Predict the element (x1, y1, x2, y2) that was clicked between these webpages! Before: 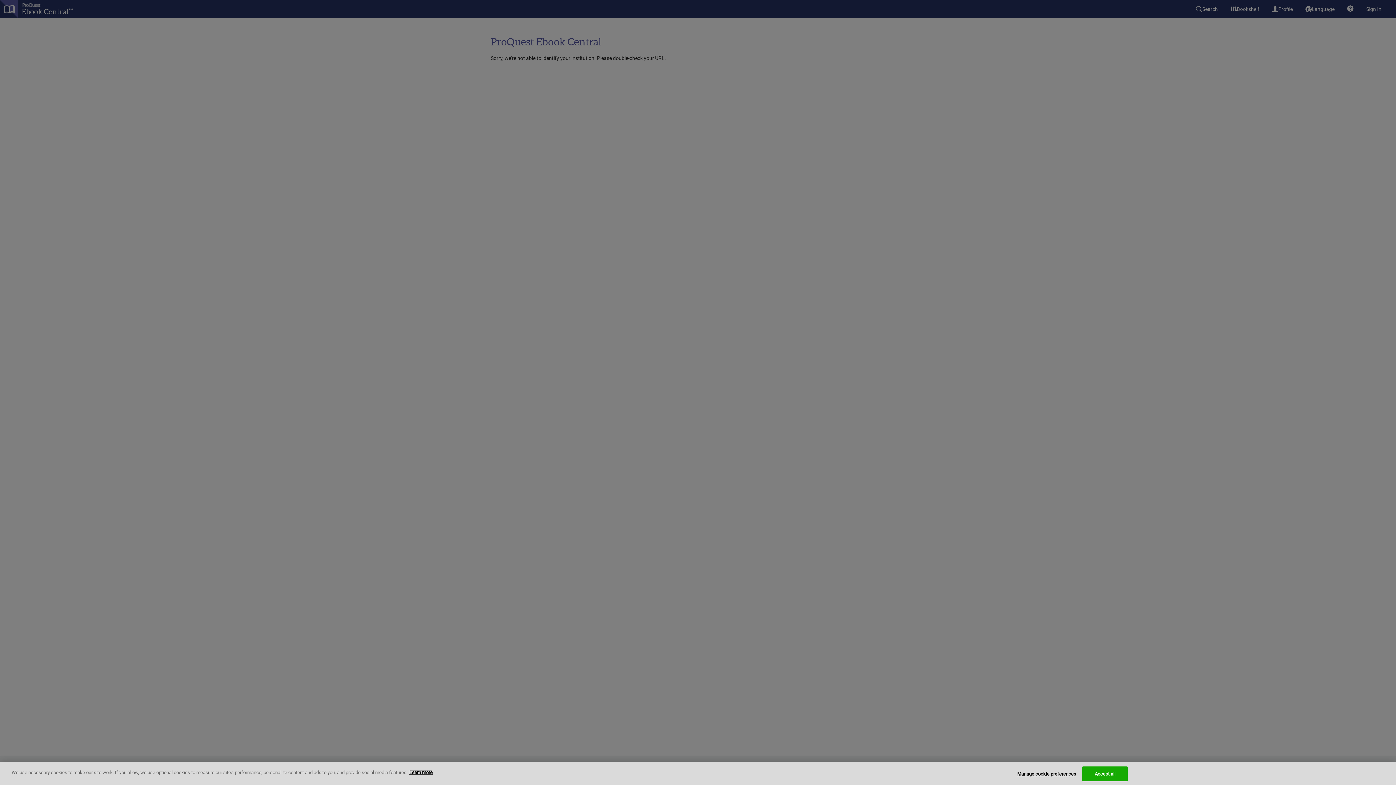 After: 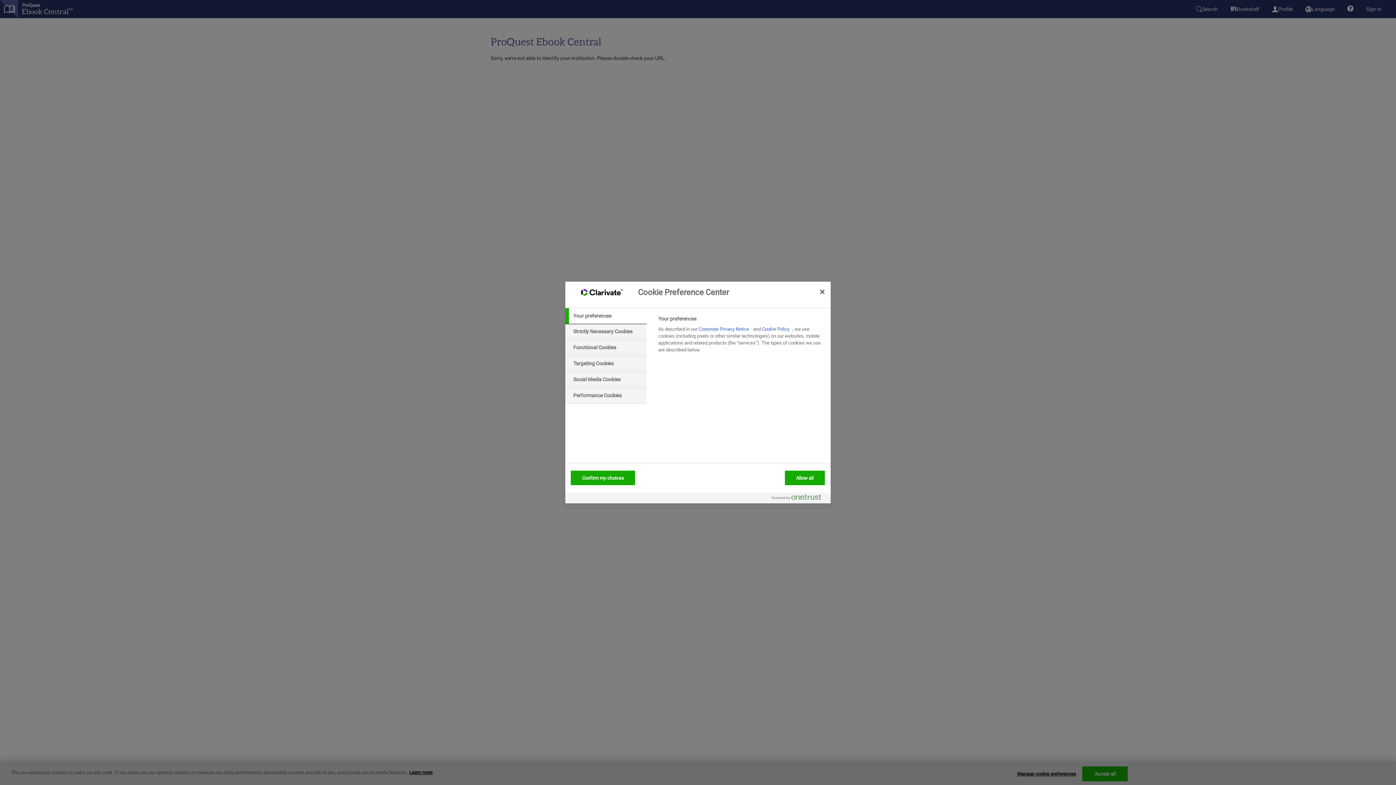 Action: label: Manage cookie preferences bbox: (1017, 767, 1076, 781)